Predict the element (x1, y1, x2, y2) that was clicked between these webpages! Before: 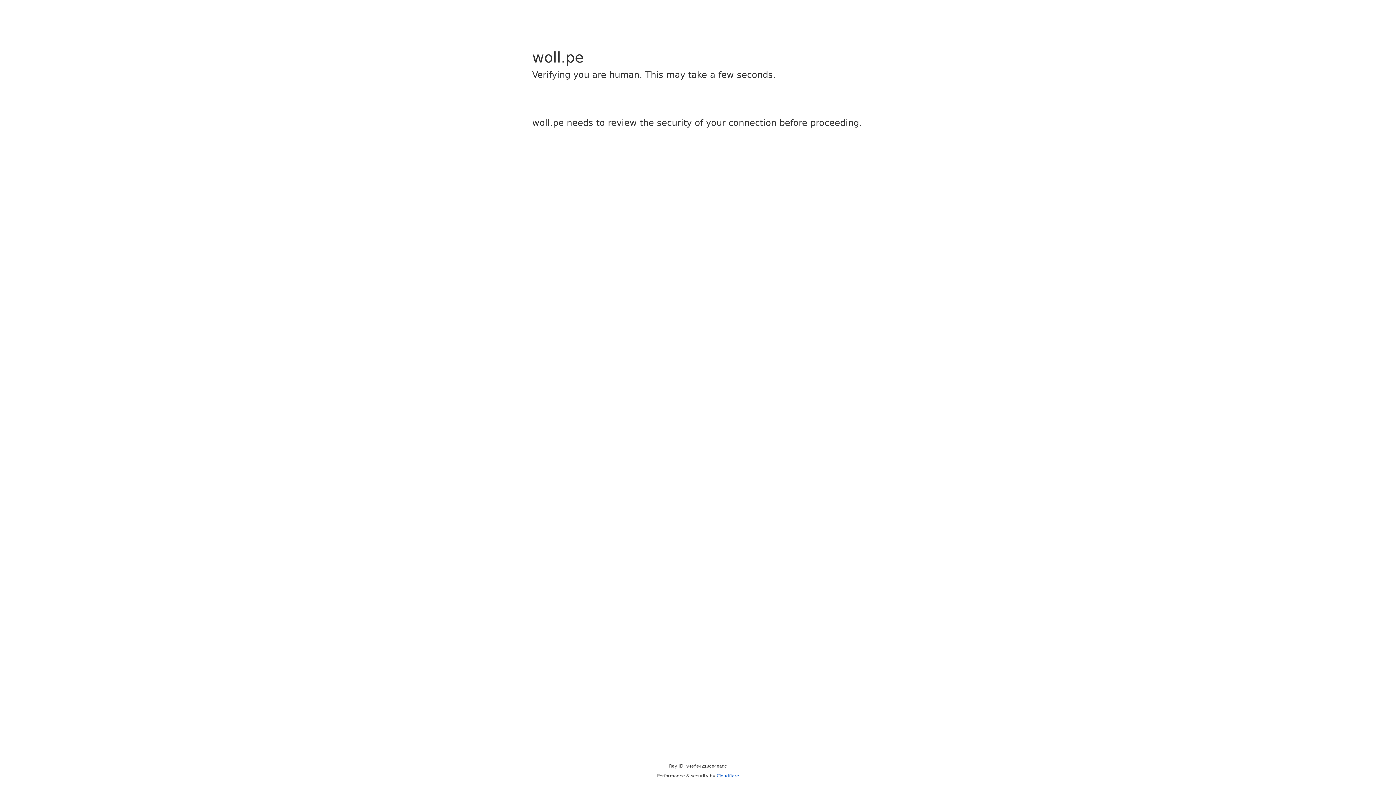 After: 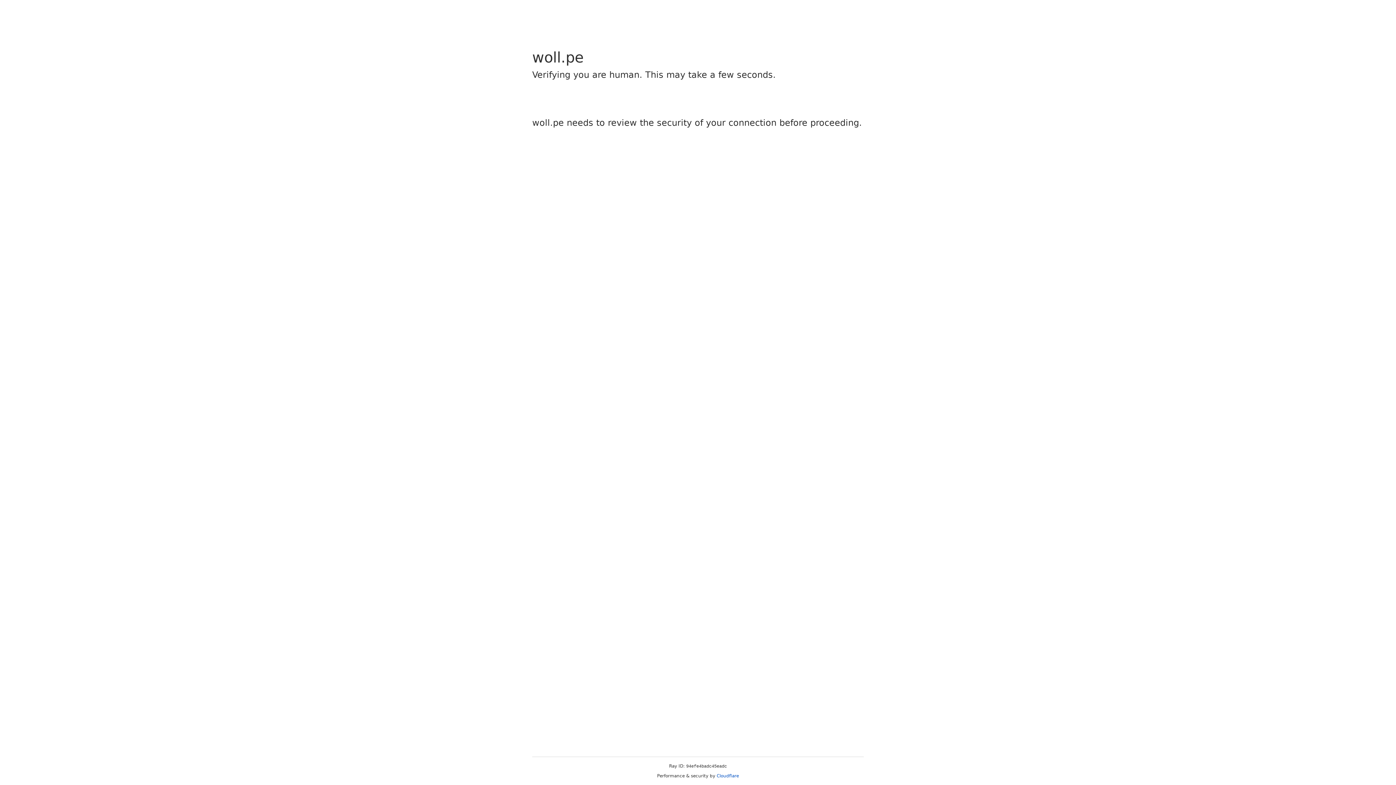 Action: bbox: (716, 773, 739, 778) label: Cloudflare